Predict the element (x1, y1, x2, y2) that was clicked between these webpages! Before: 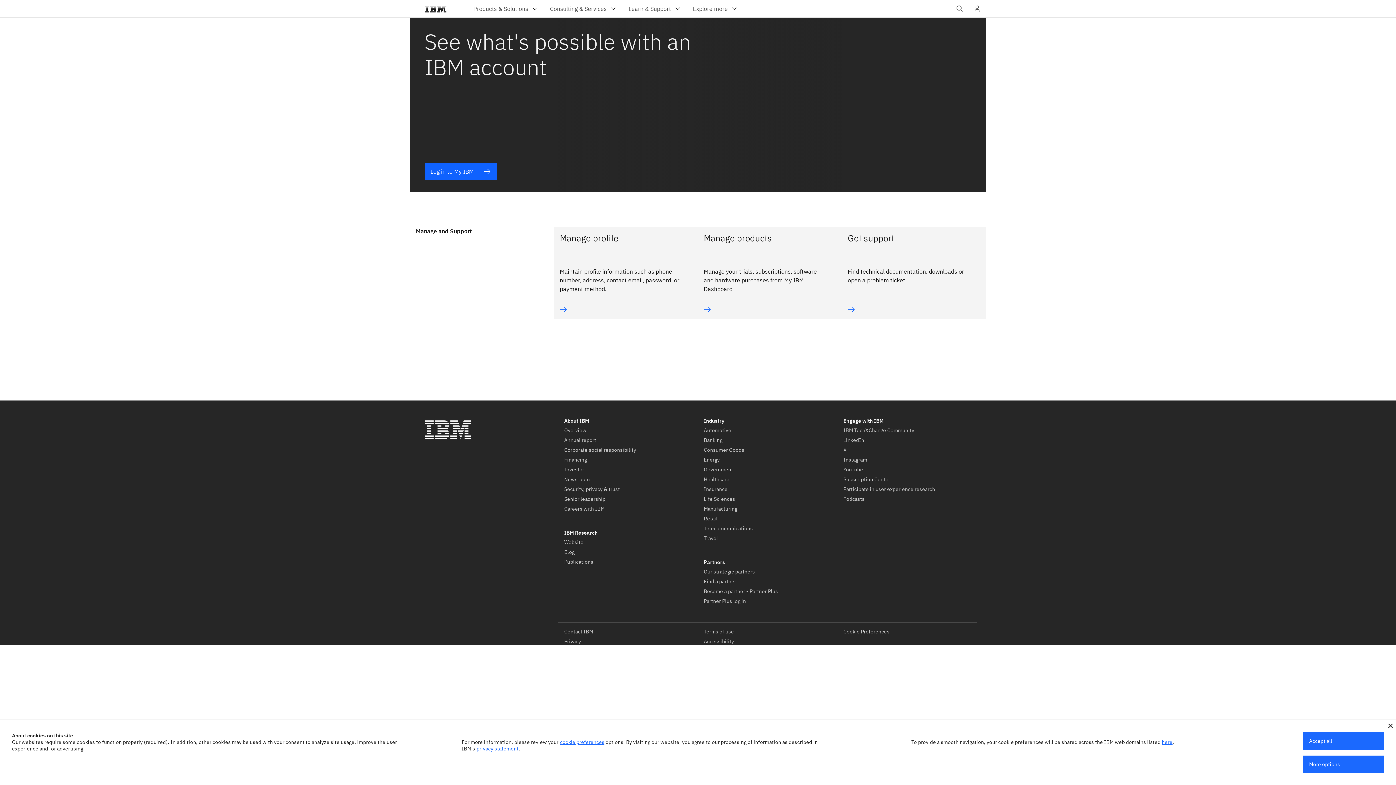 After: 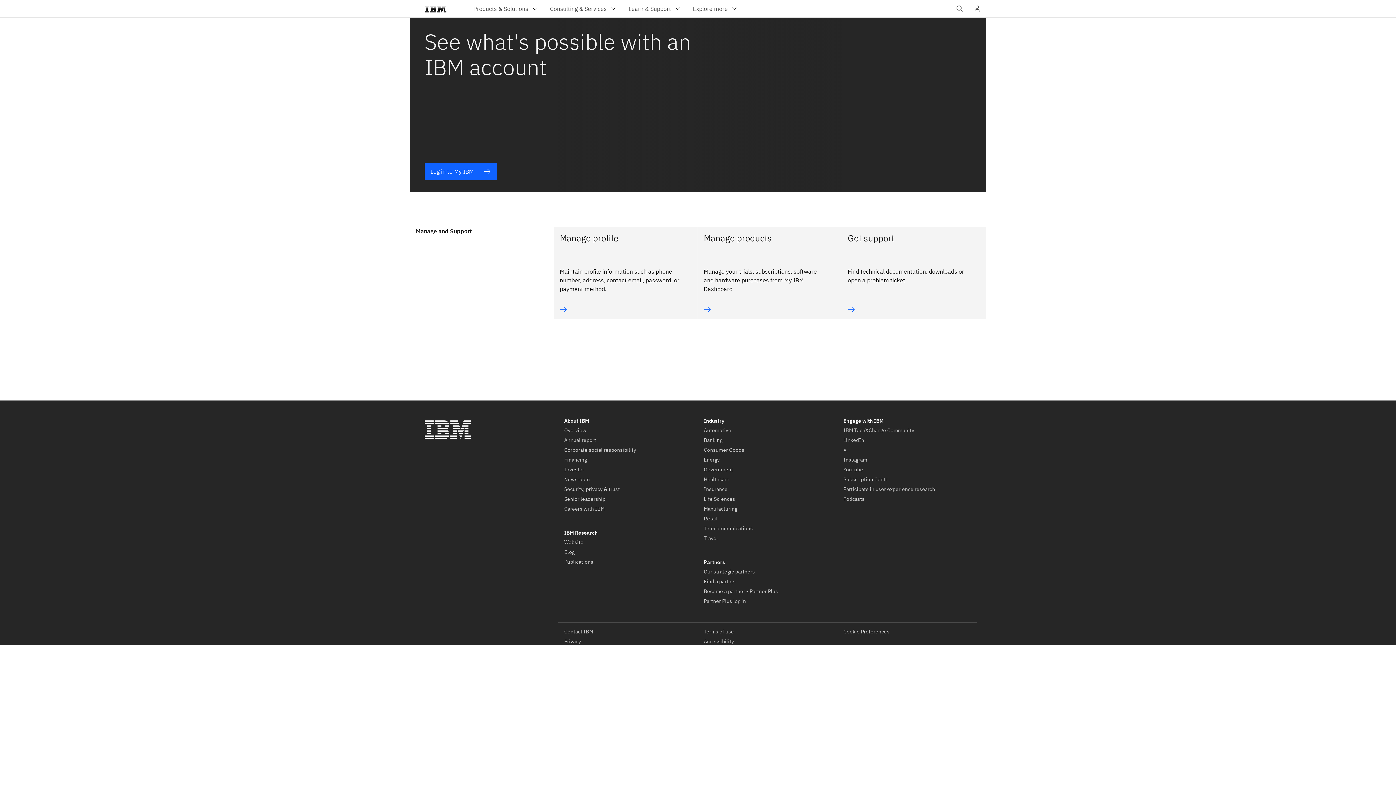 Action: bbox: (1388, 724, 1393, 728)